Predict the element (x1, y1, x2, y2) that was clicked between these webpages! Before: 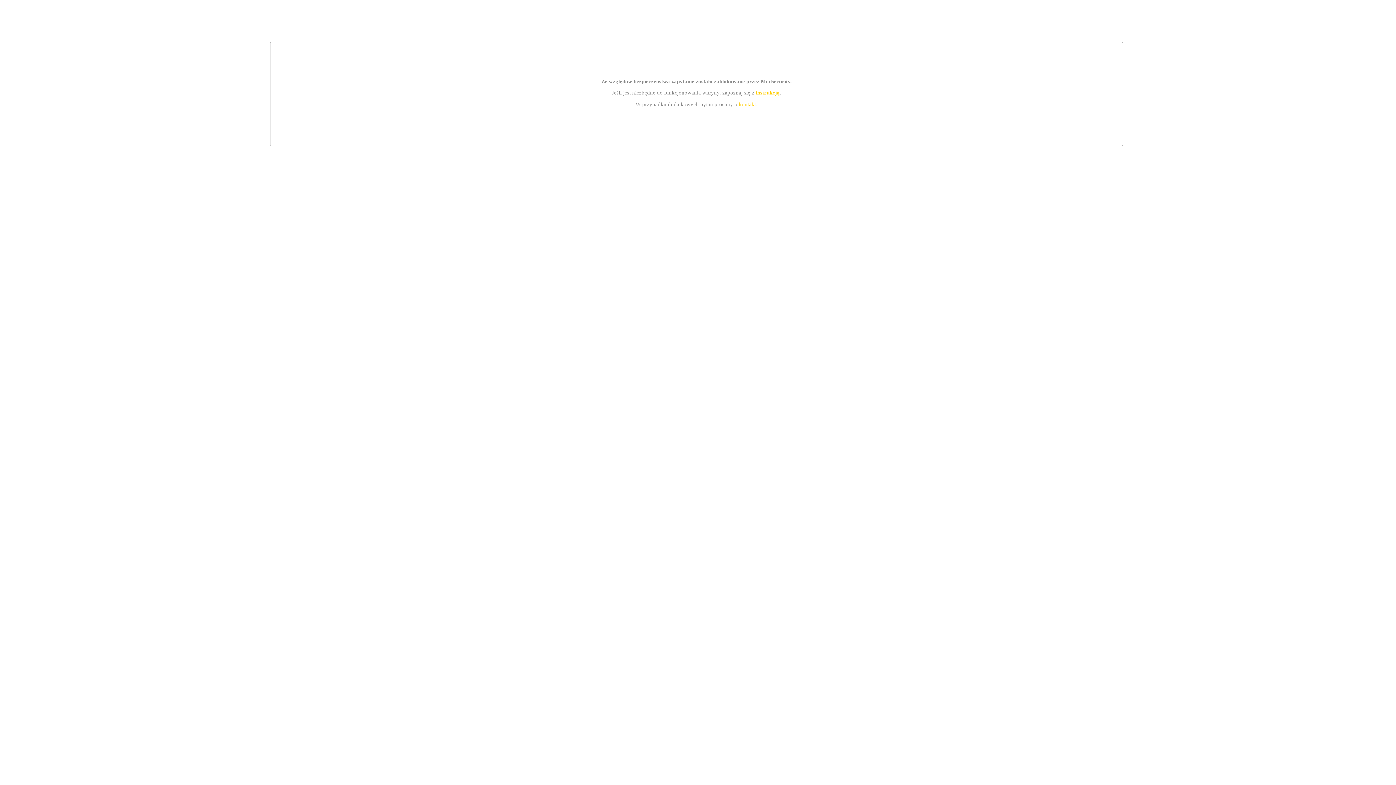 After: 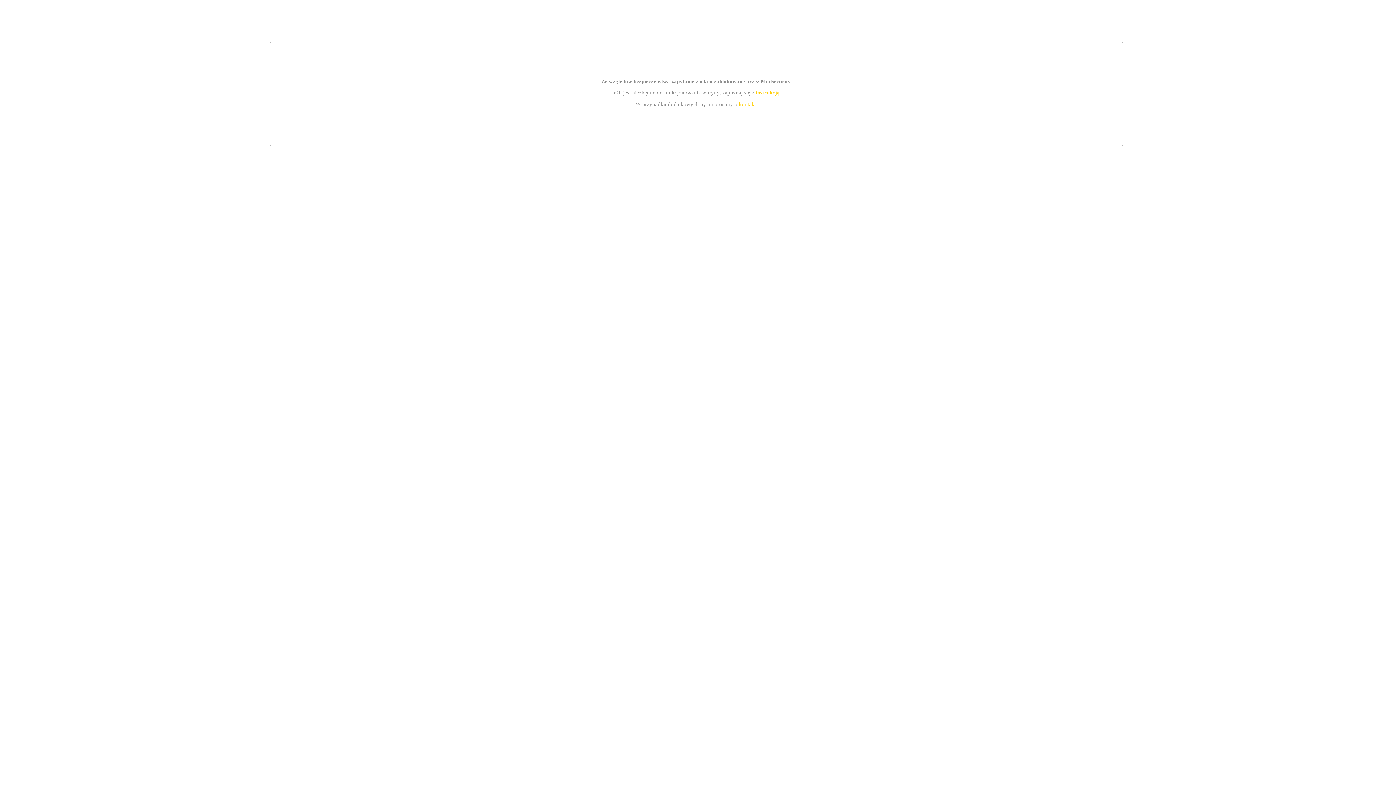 Action: bbox: (755, 89, 779, 95) label: instrukcją